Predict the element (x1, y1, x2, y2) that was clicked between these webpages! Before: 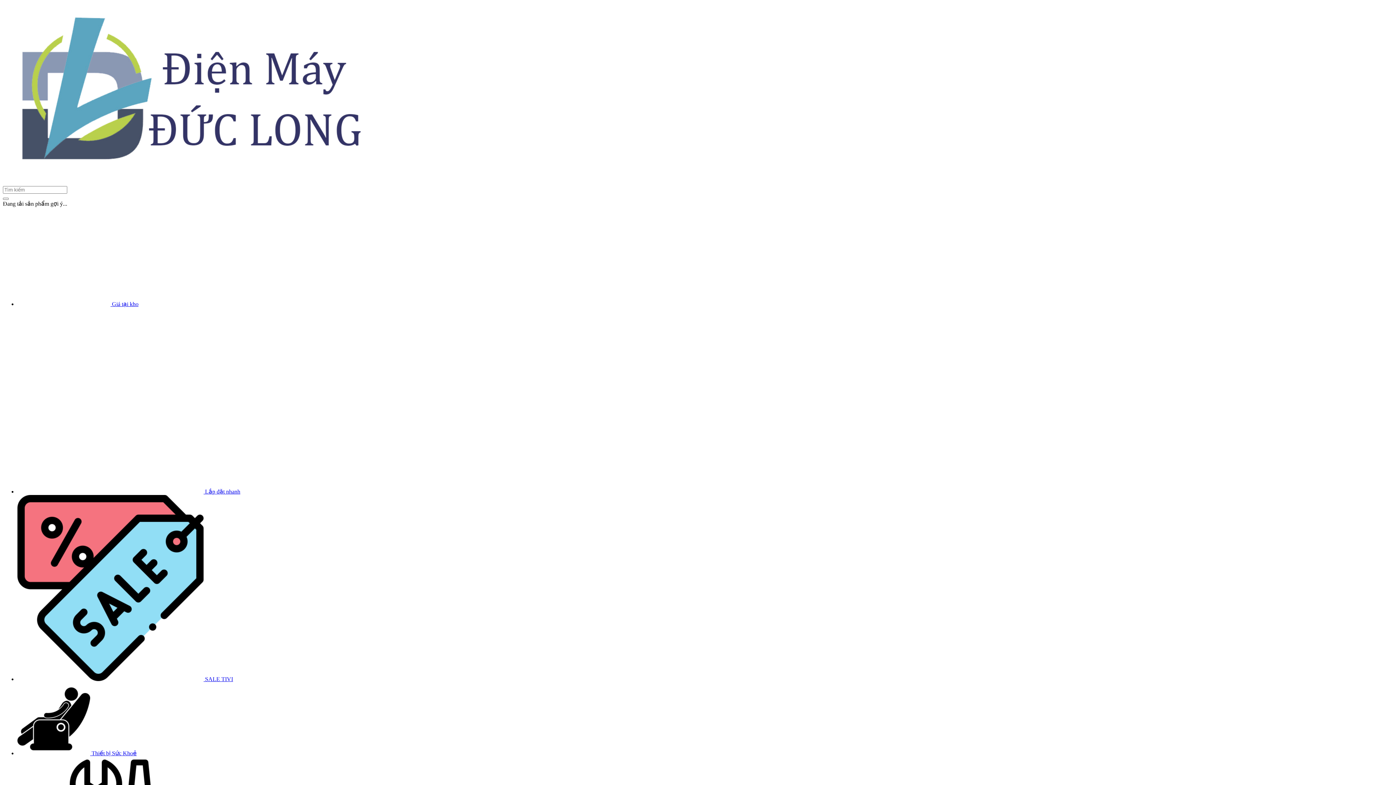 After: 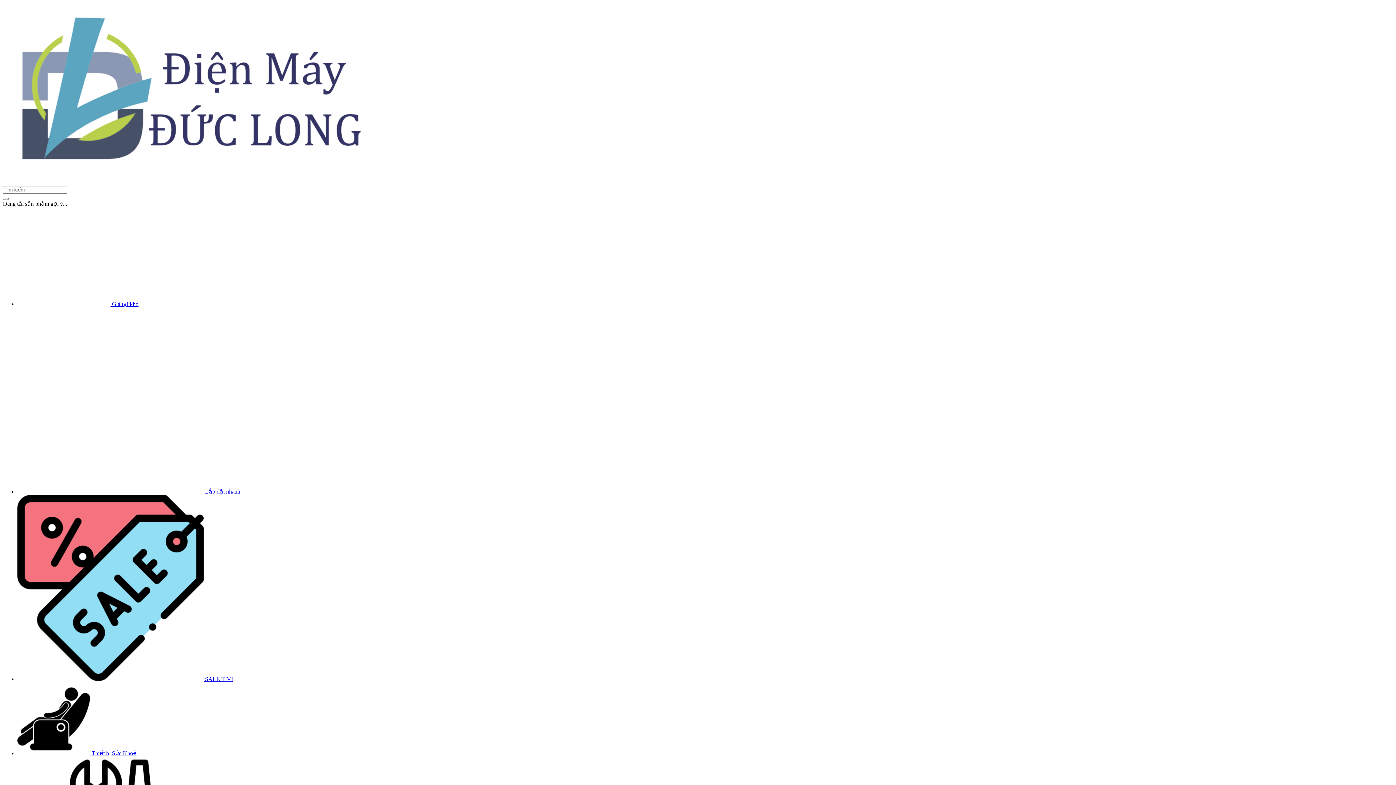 Action: bbox: (2, 179, 366, 185)